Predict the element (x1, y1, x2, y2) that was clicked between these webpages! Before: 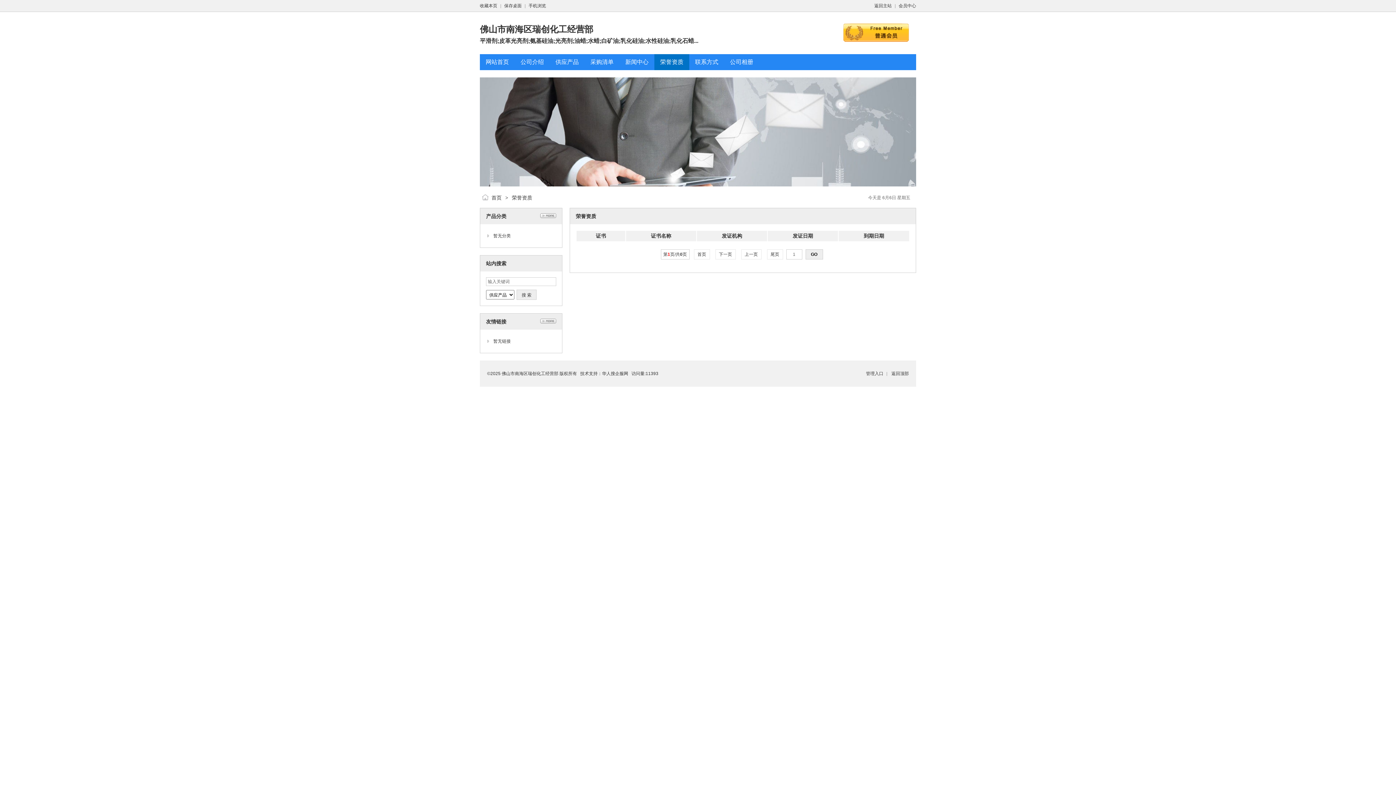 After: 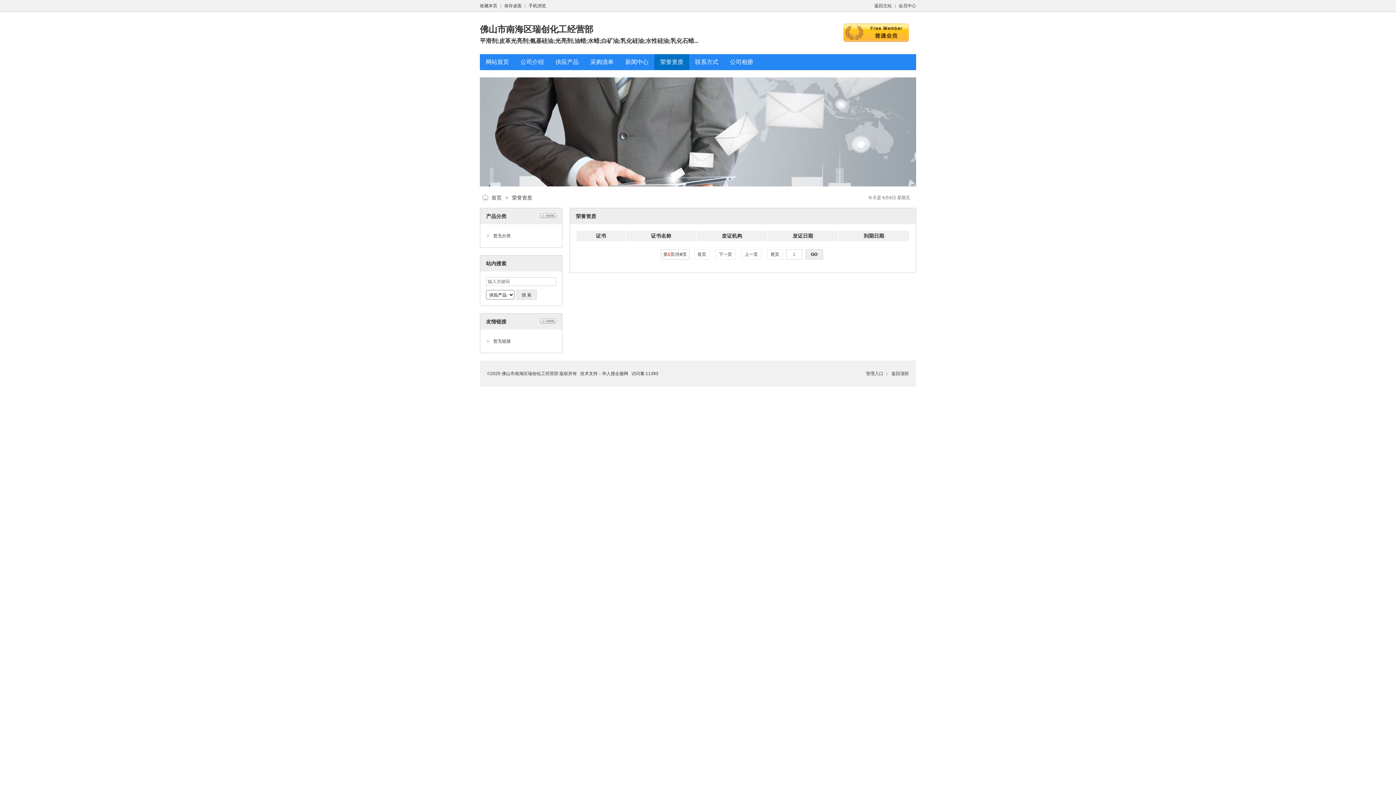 Action: bbox: (660, 58, 683, 65) label: 荣誉资质